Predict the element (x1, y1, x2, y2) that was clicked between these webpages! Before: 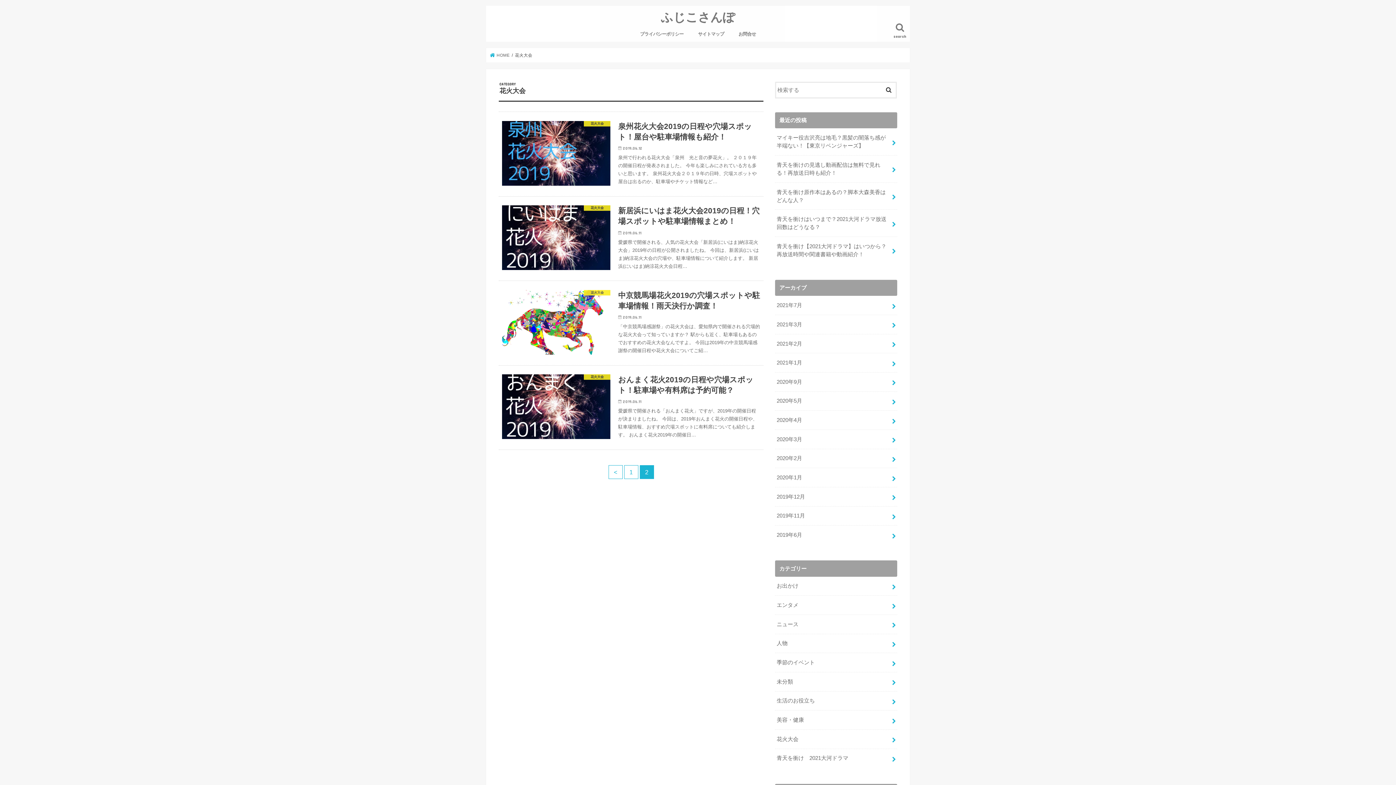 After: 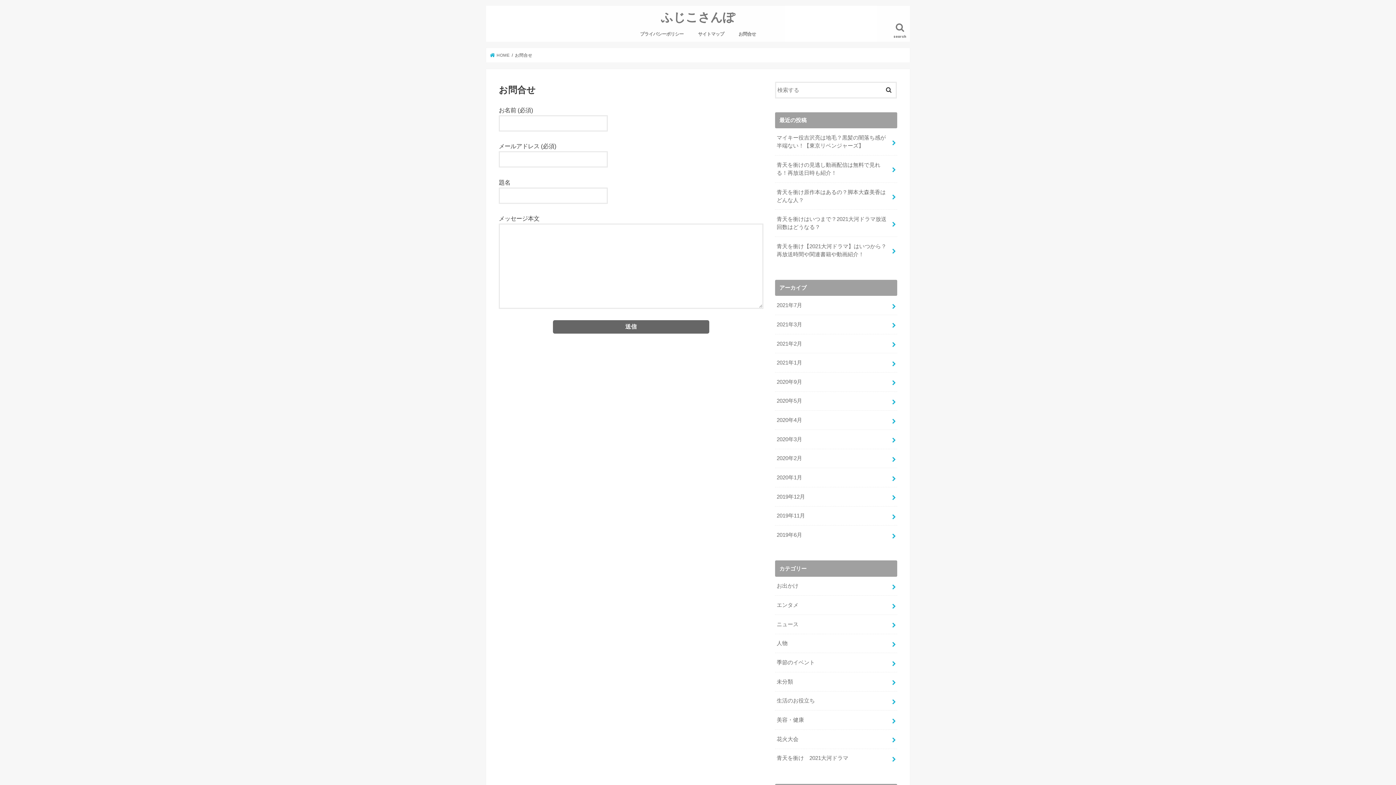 Action: label: お問合せ bbox: (731, 25, 763, 41)